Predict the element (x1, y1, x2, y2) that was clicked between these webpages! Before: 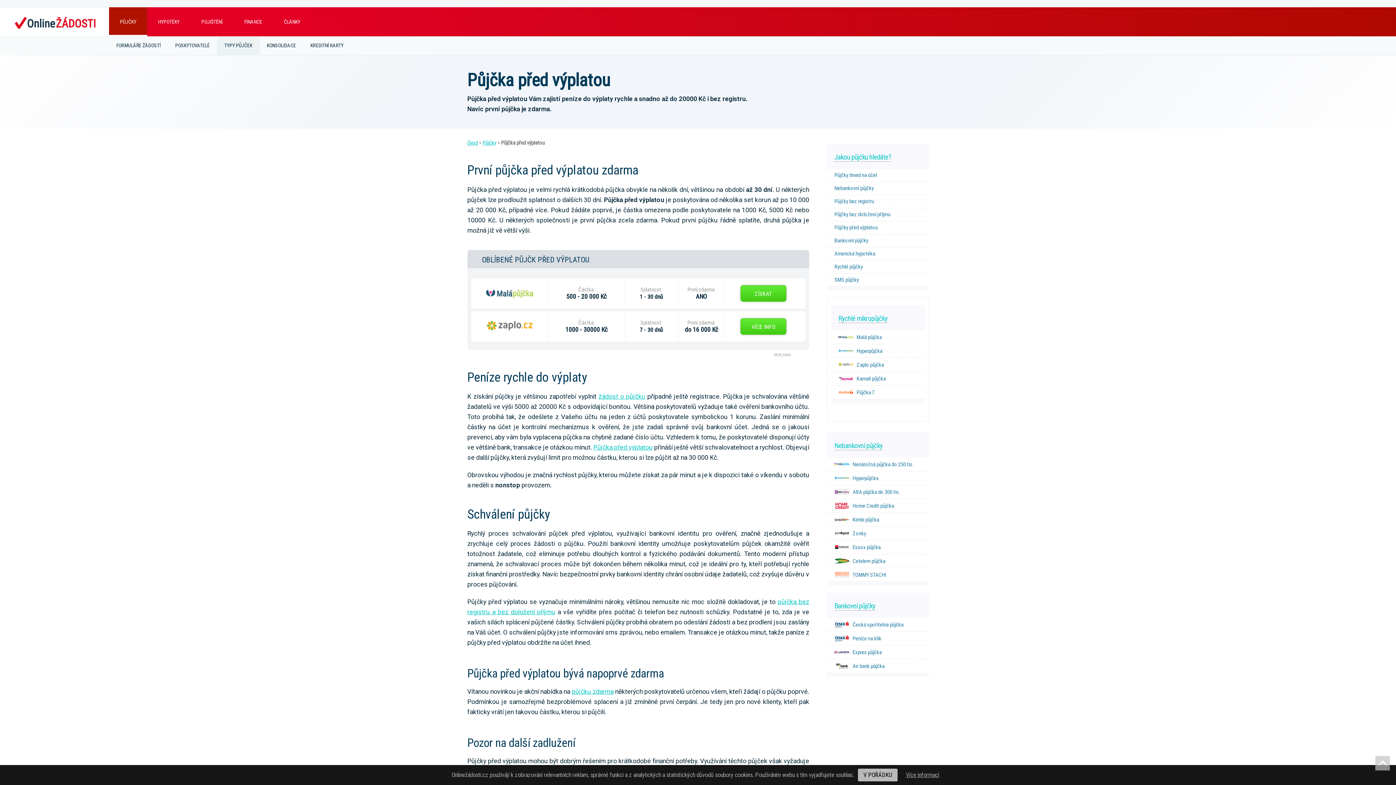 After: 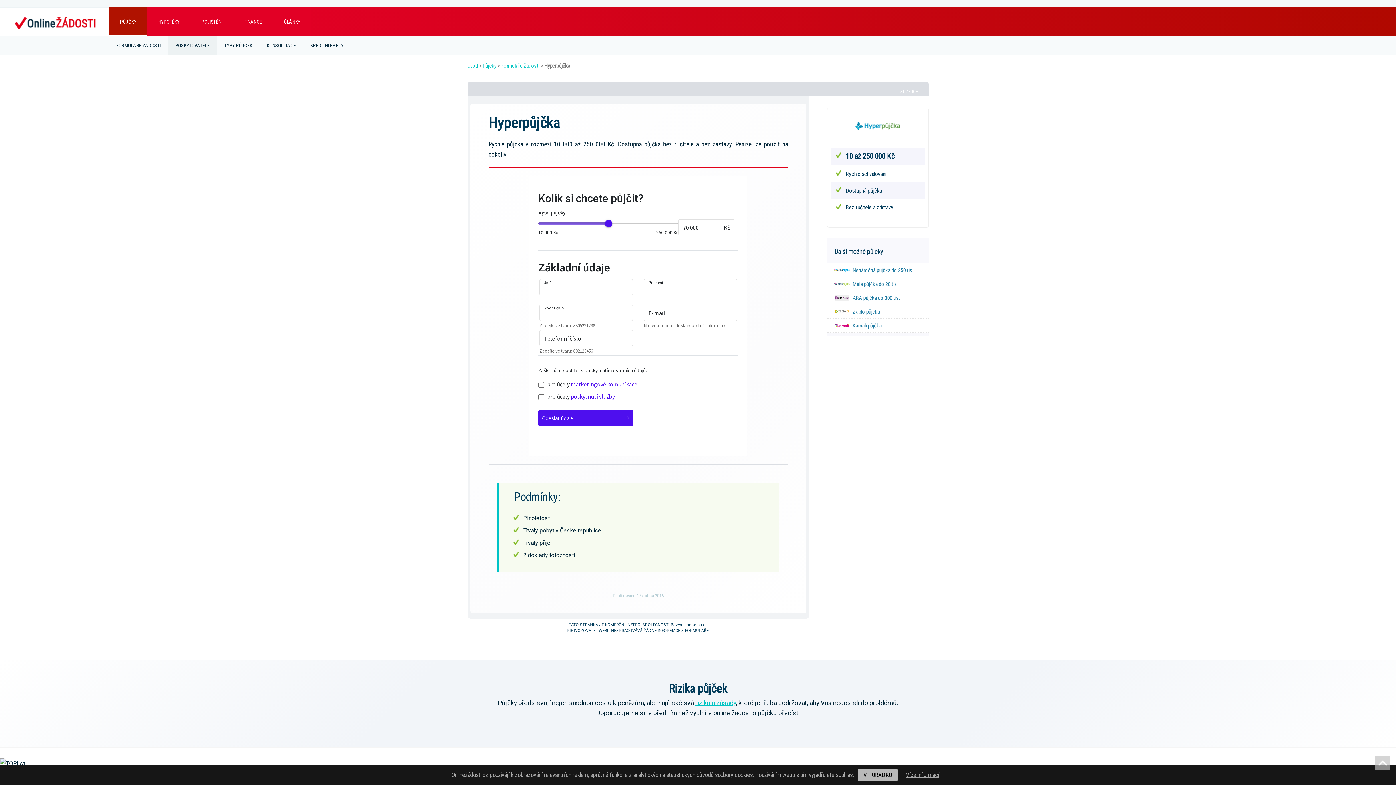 Action: label: Hyperpůjčka bbox: (827, 471, 928, 485)